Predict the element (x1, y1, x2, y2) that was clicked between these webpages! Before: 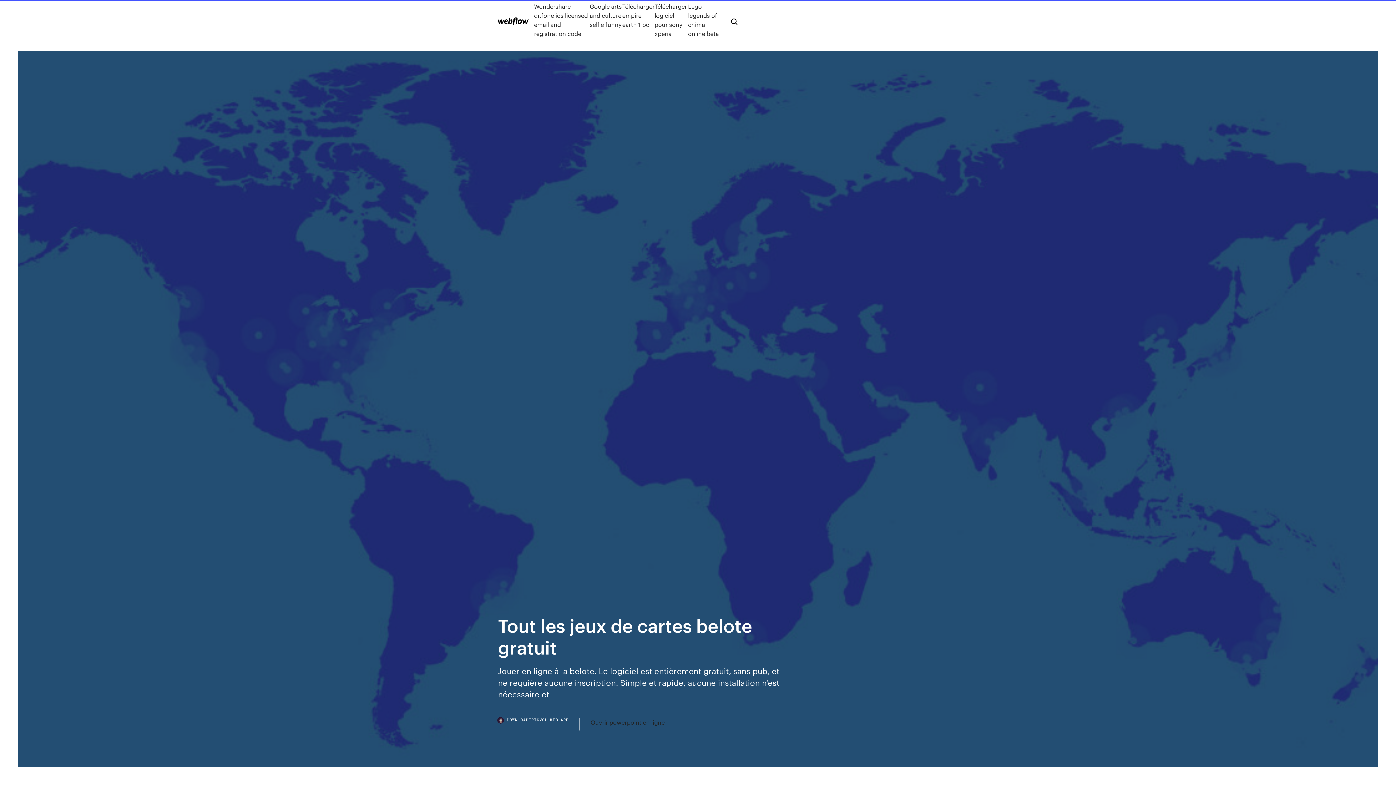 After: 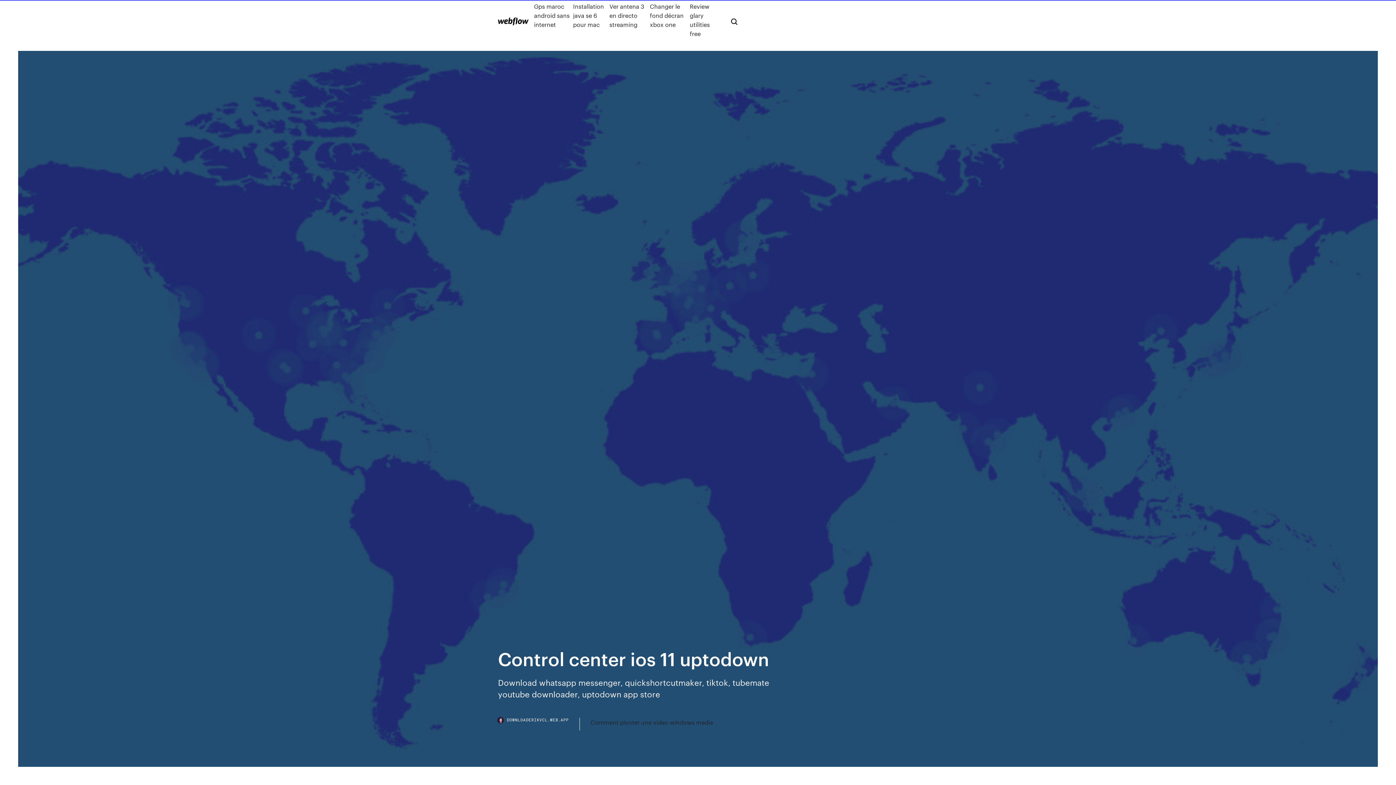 Action: bbox: (498, 17, 528, 25)